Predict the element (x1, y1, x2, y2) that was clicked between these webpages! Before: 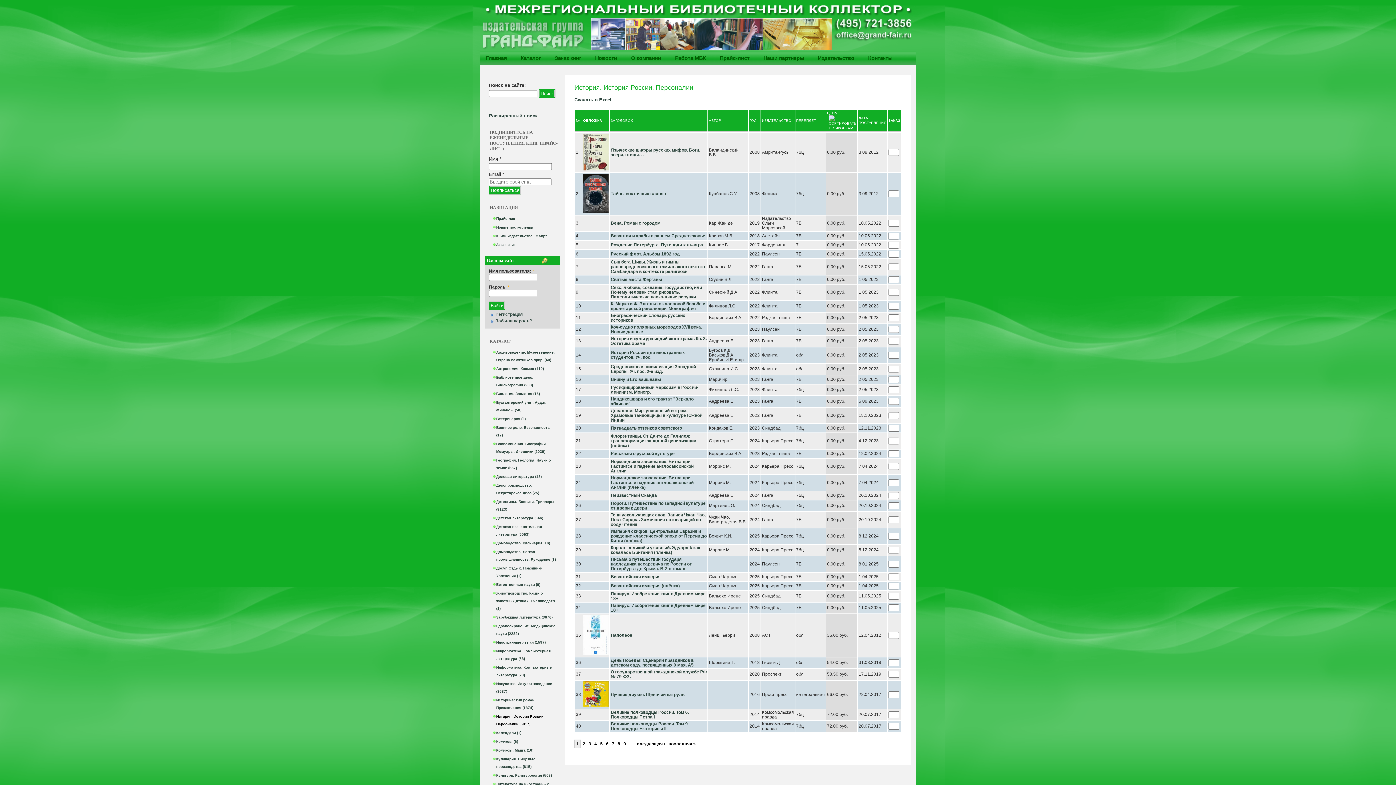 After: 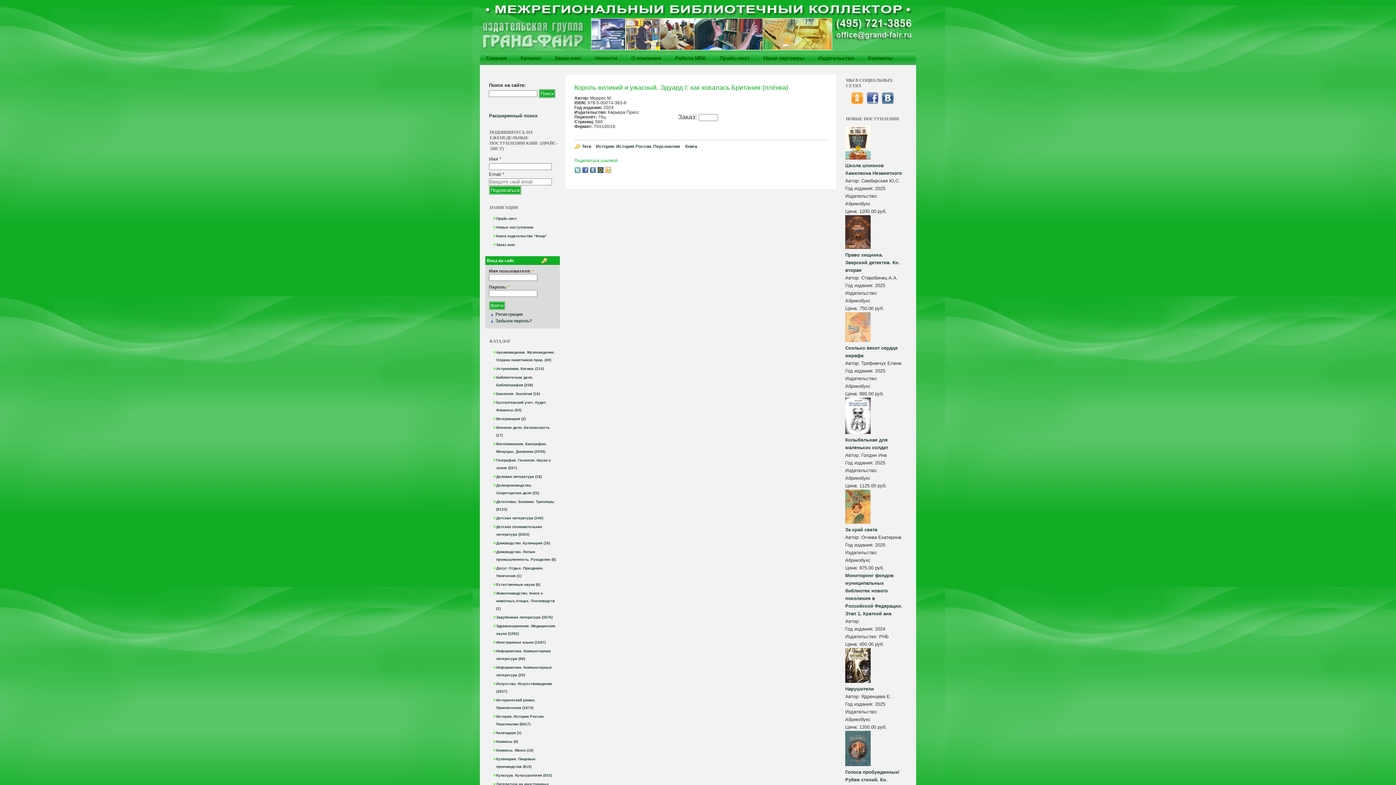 Action: bbox: (610, 545, 700, 555) label: Король великий и ужасный. Эдуард I: как ковалась Британия (плёнка)